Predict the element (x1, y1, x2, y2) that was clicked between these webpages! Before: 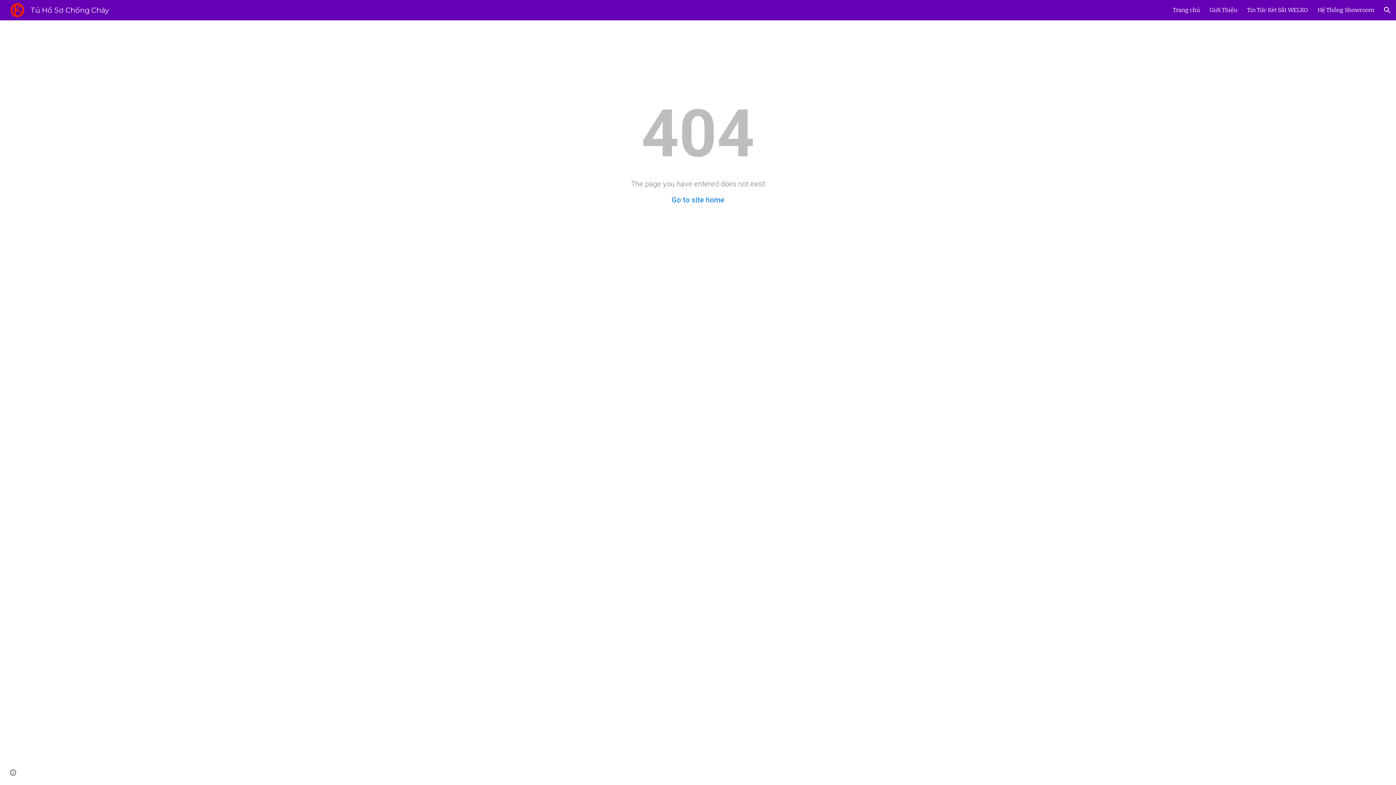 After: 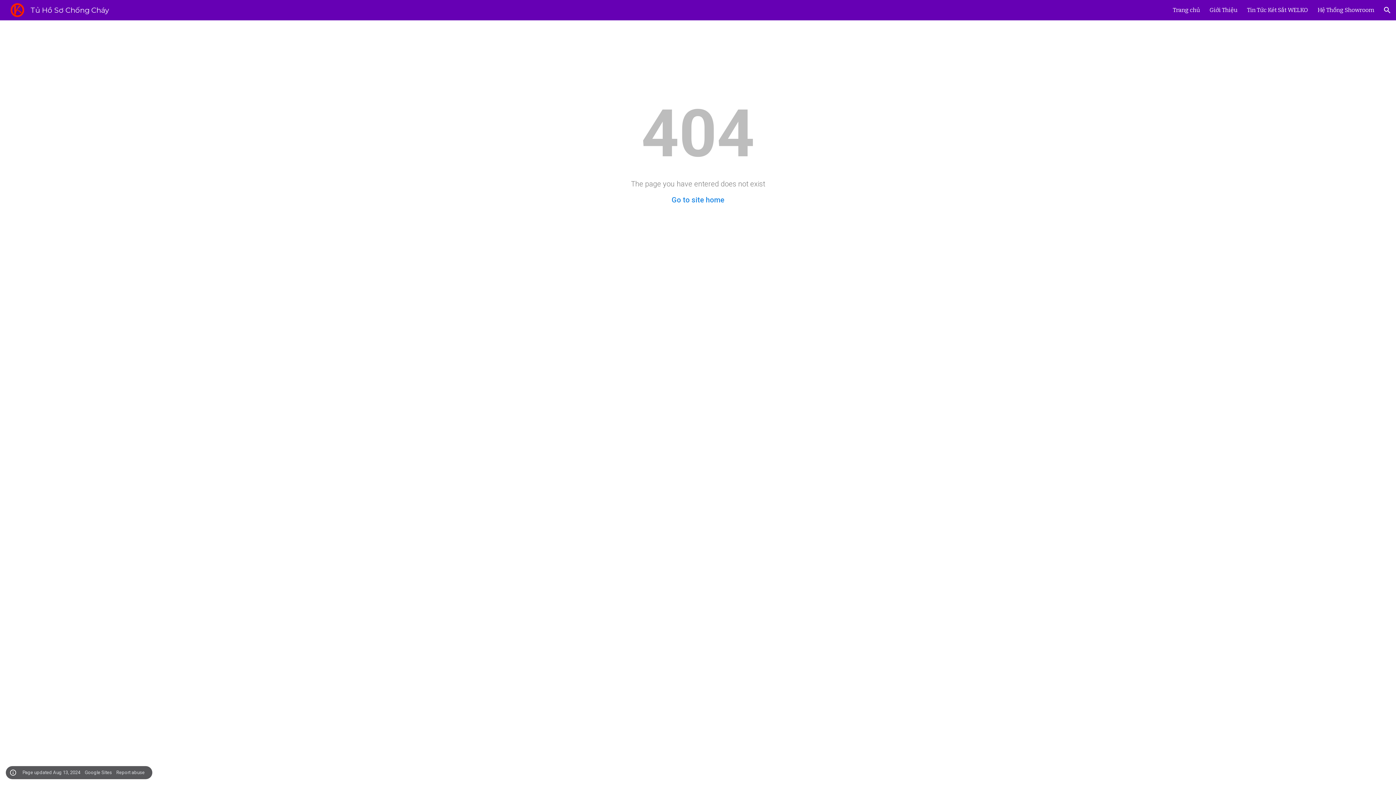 Action: bbox: (8, 768, 18, 778) label: Site actions